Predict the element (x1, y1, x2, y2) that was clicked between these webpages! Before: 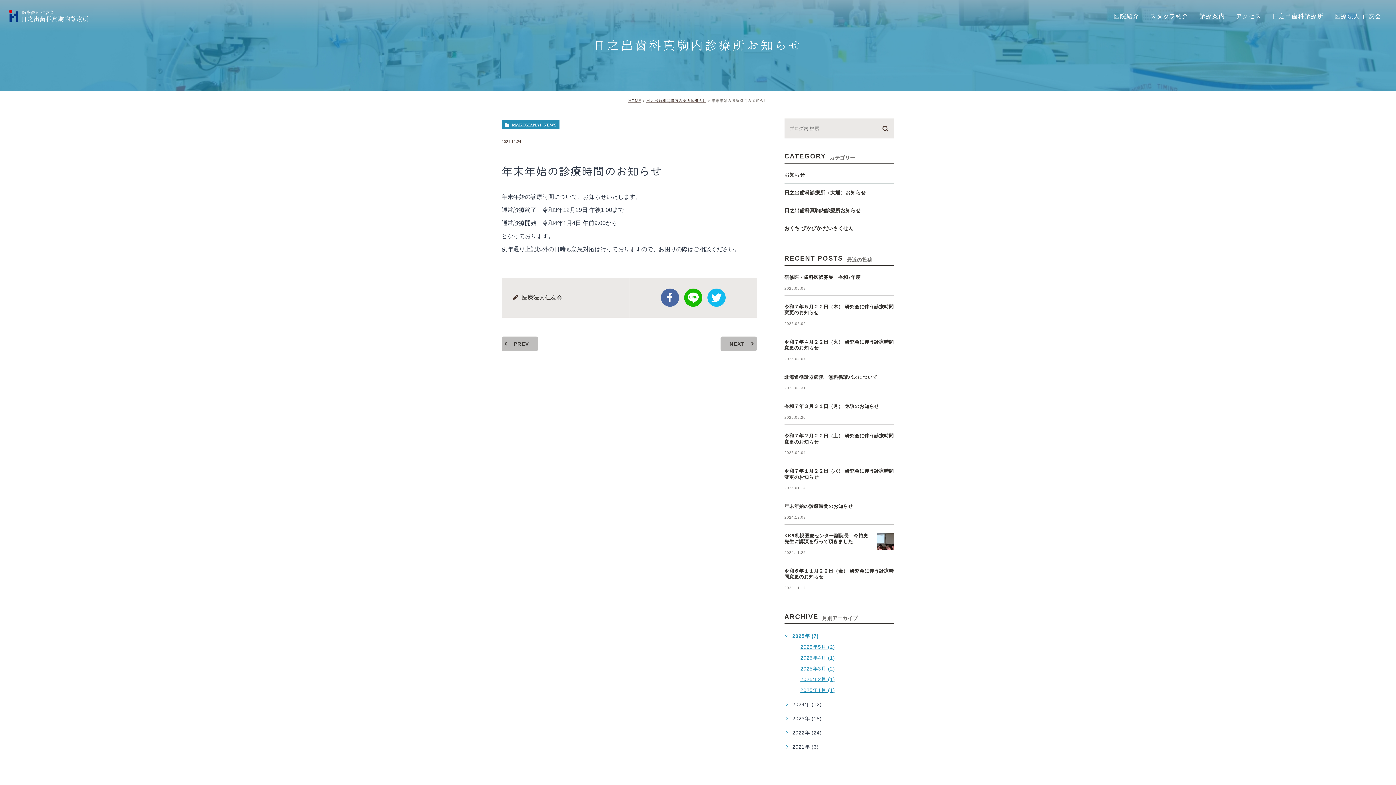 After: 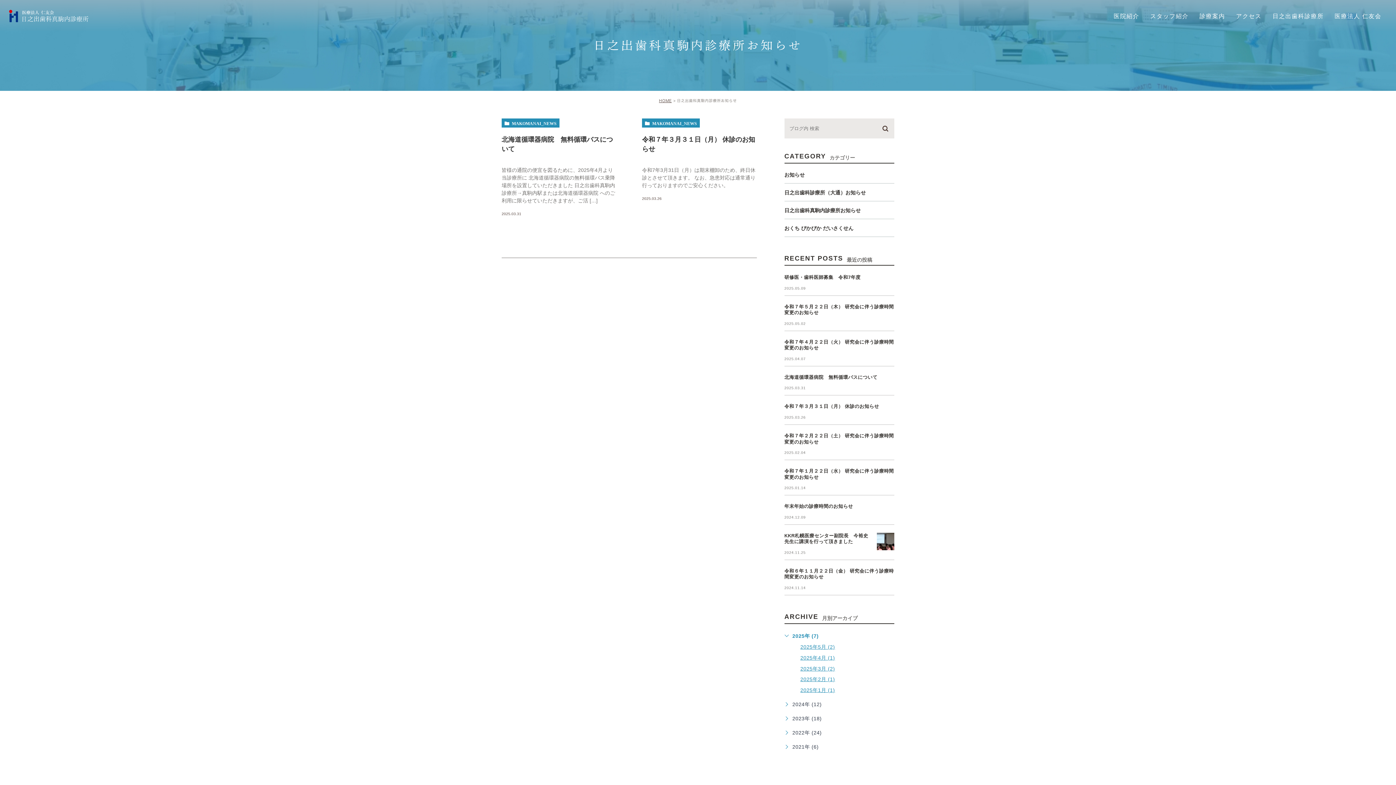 Action: bbox: (800, 665, 835, 671) label: 2025年3月 (2)